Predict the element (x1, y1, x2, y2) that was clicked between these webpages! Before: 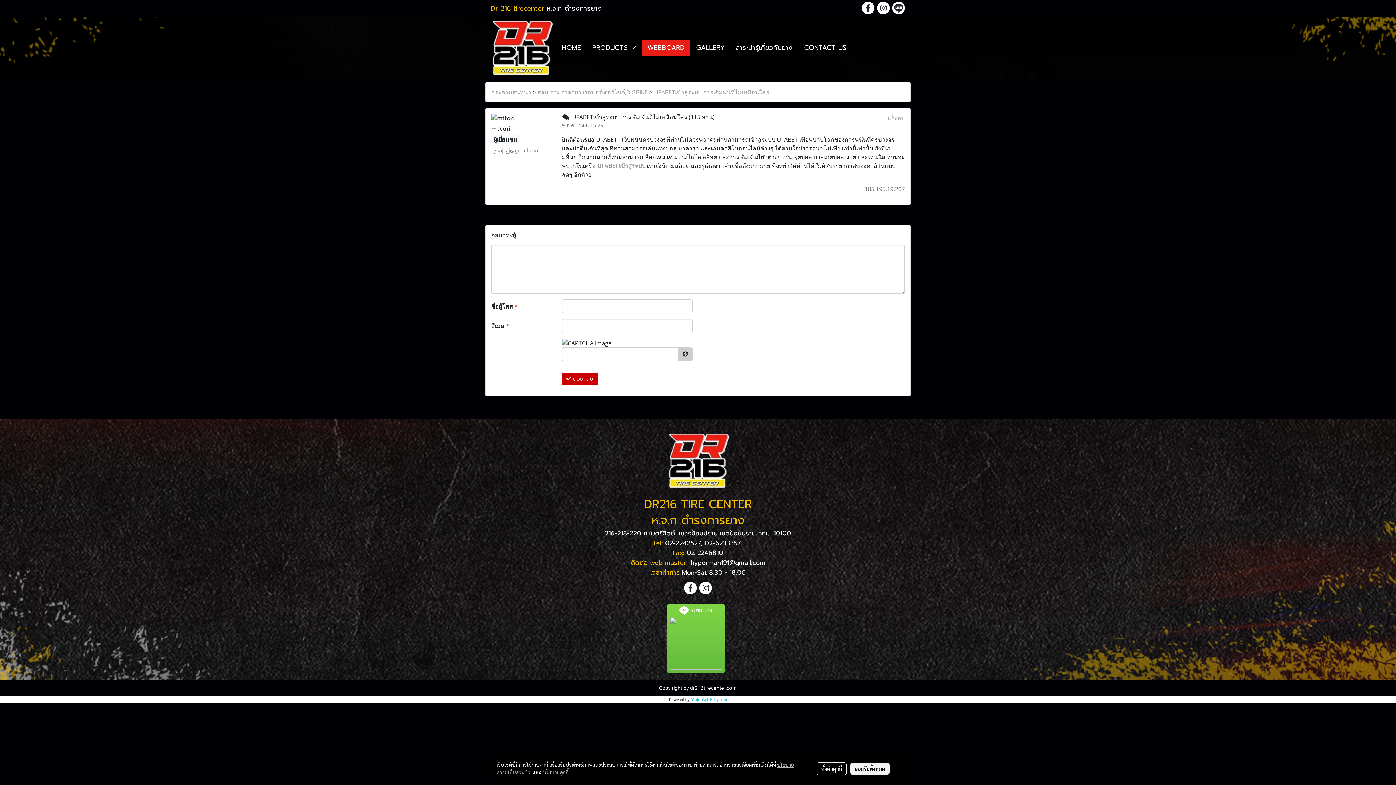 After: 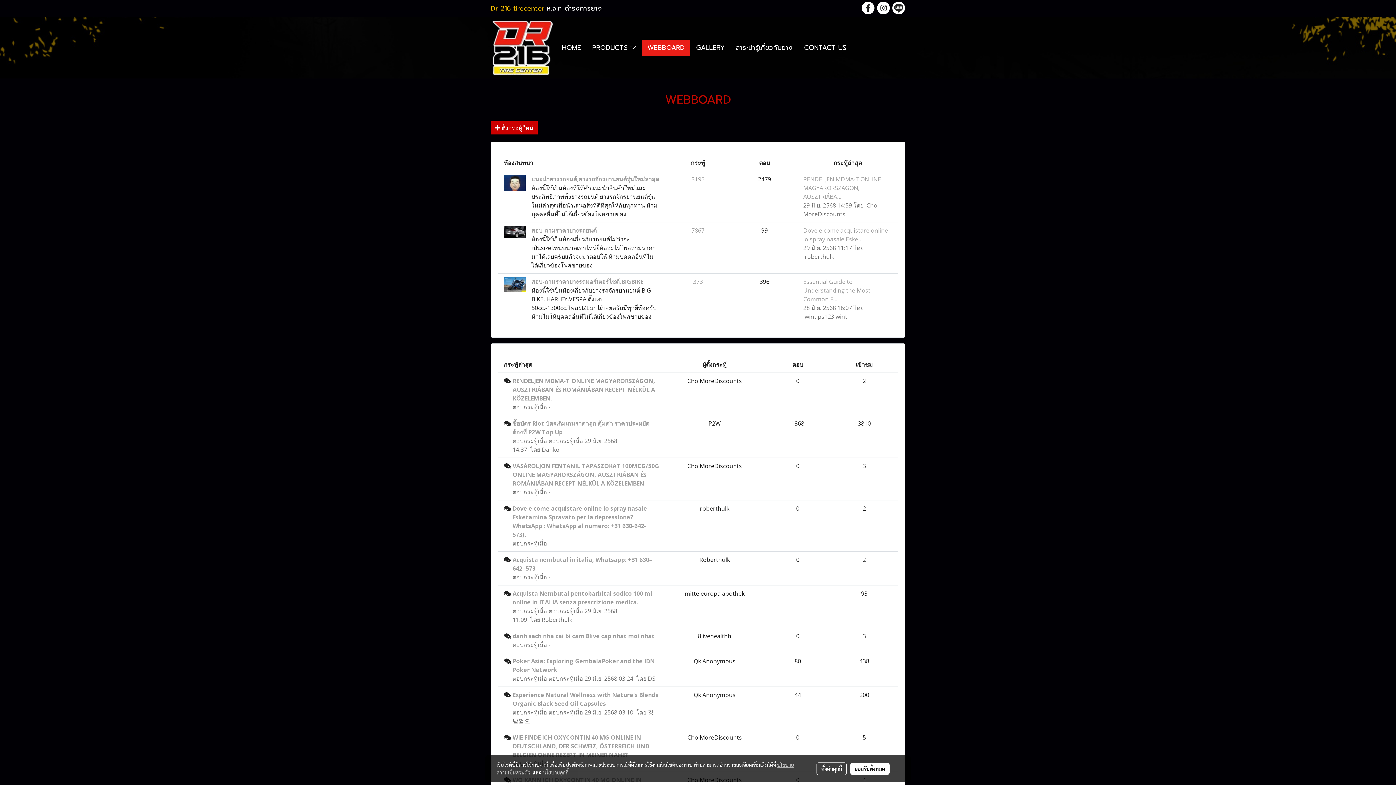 Action: label: กระดานสนทนา bbox: (491, 88, 531, 96)